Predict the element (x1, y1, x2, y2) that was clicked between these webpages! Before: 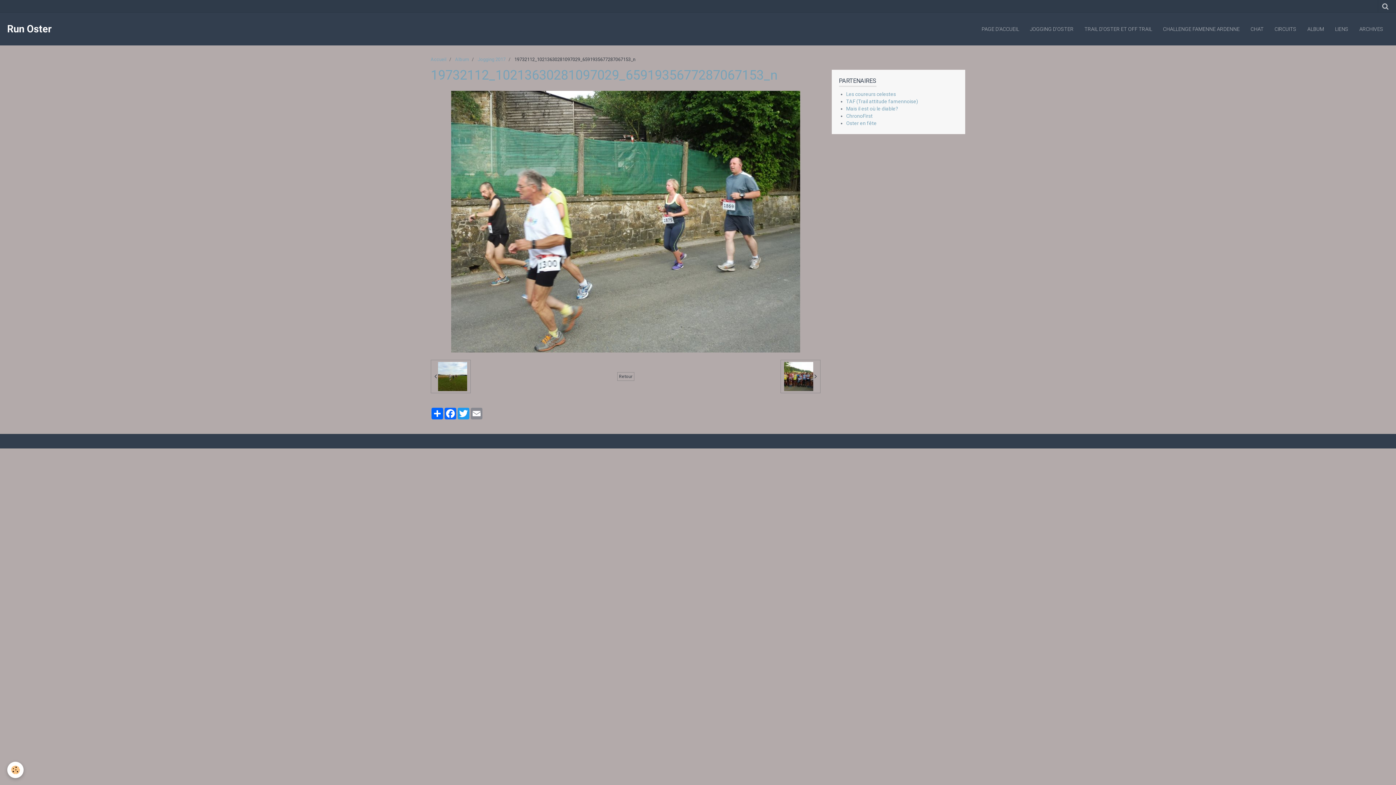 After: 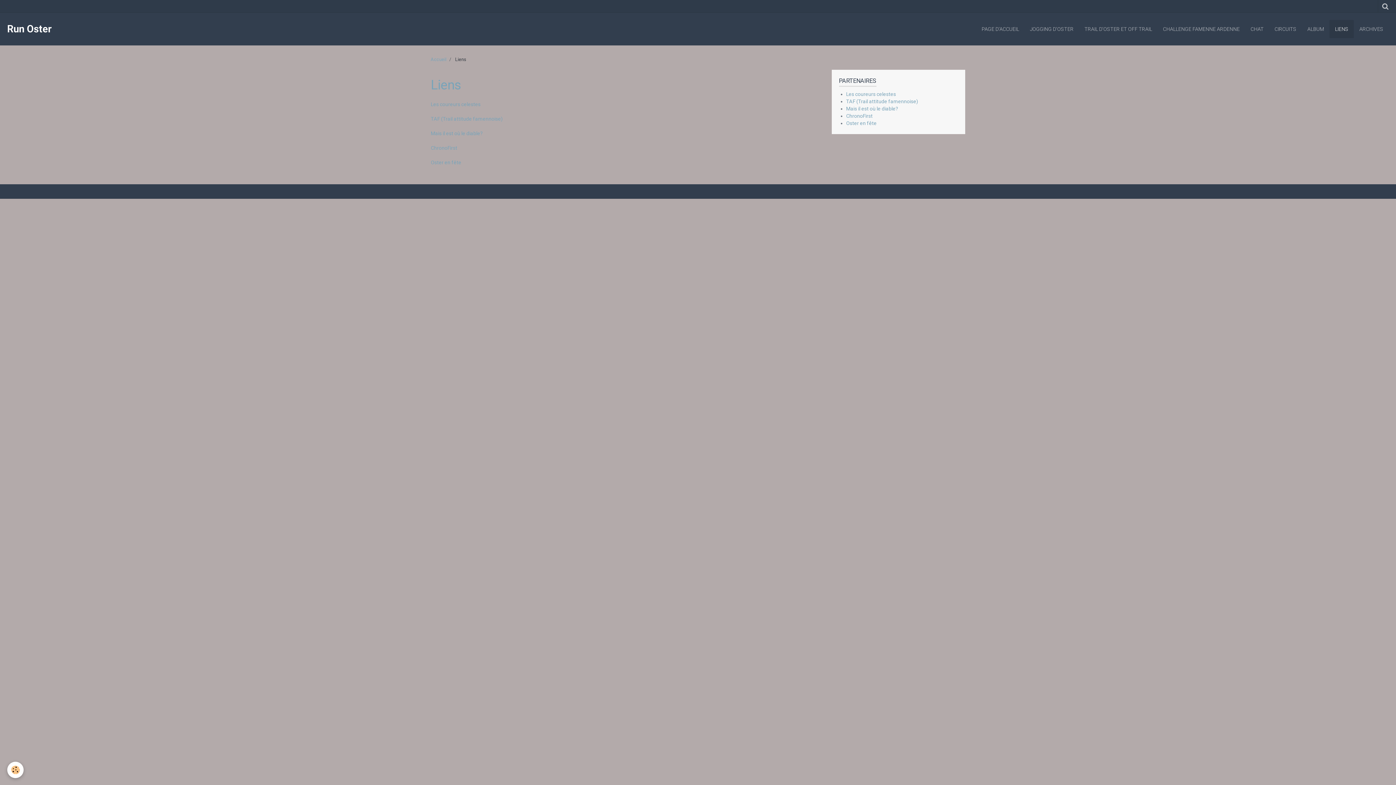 Action: label: LIENS bbox: (1329, 20, 1354, 38)